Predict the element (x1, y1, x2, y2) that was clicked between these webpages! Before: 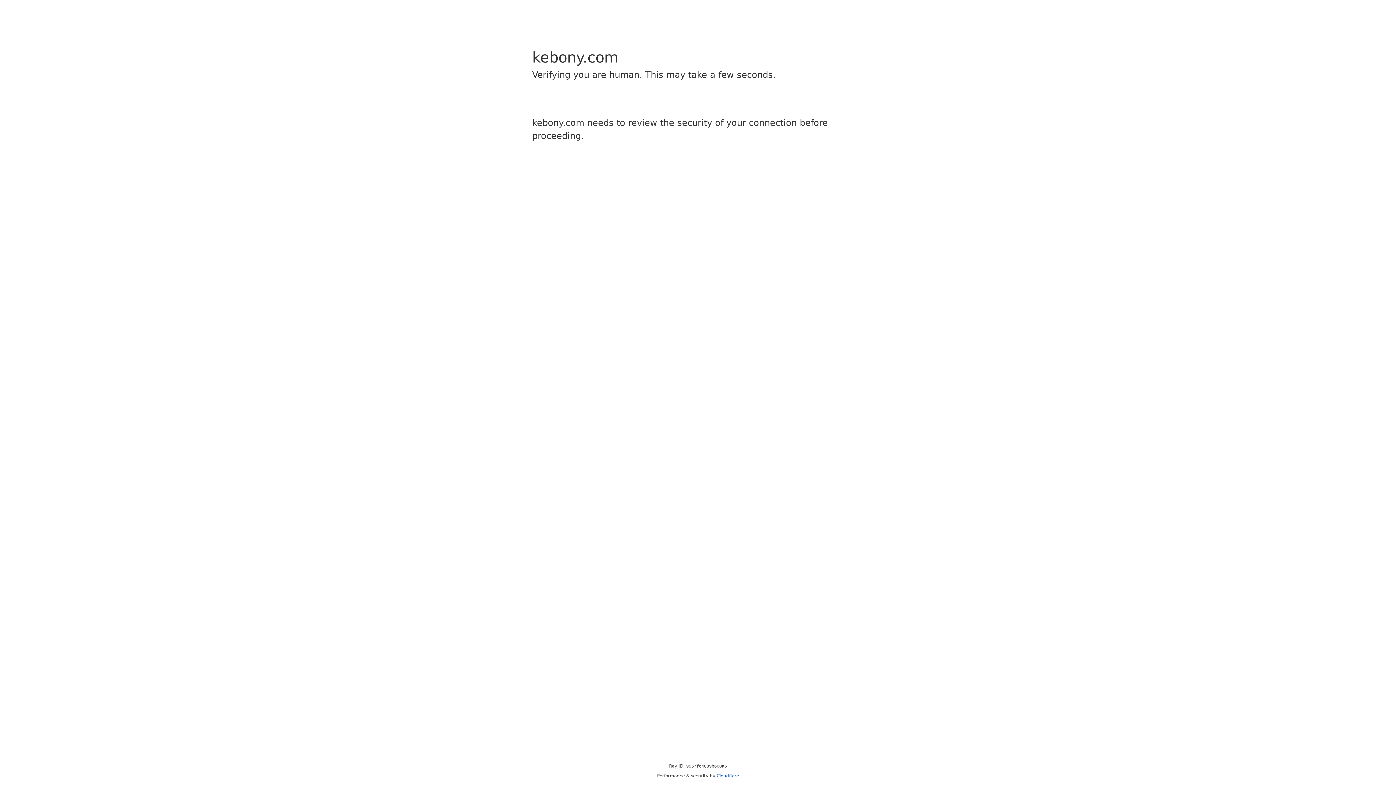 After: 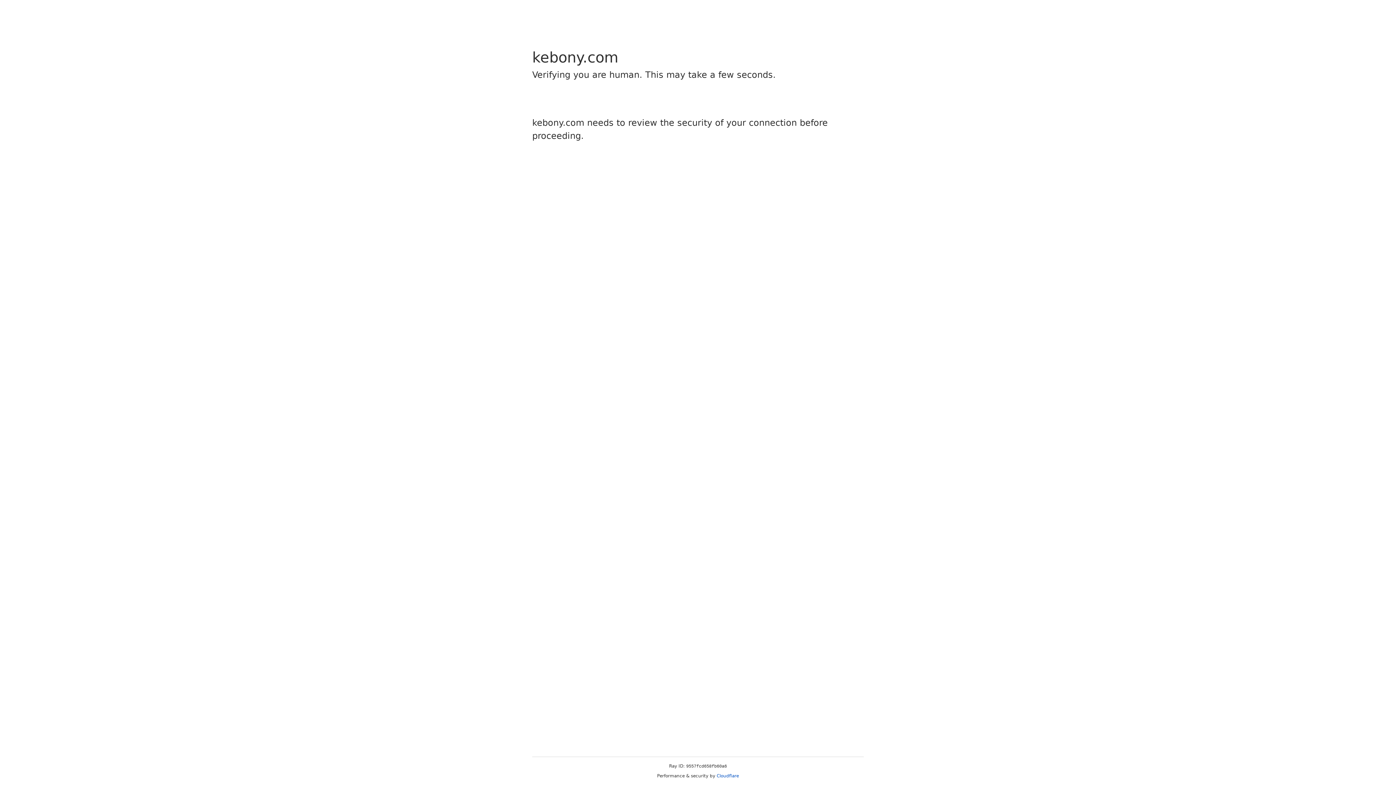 Action: label: Cloudflare bbox: (716, 773, 739, 778)